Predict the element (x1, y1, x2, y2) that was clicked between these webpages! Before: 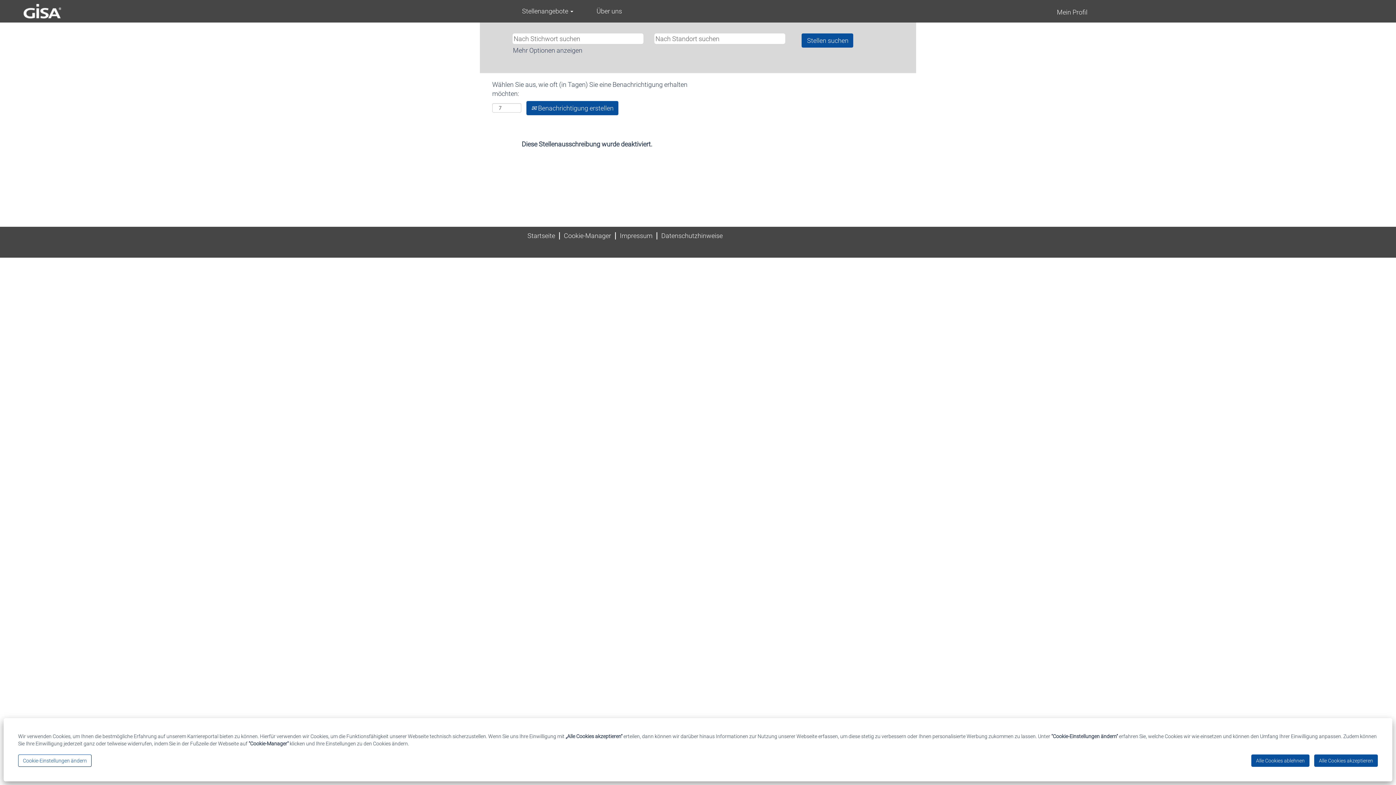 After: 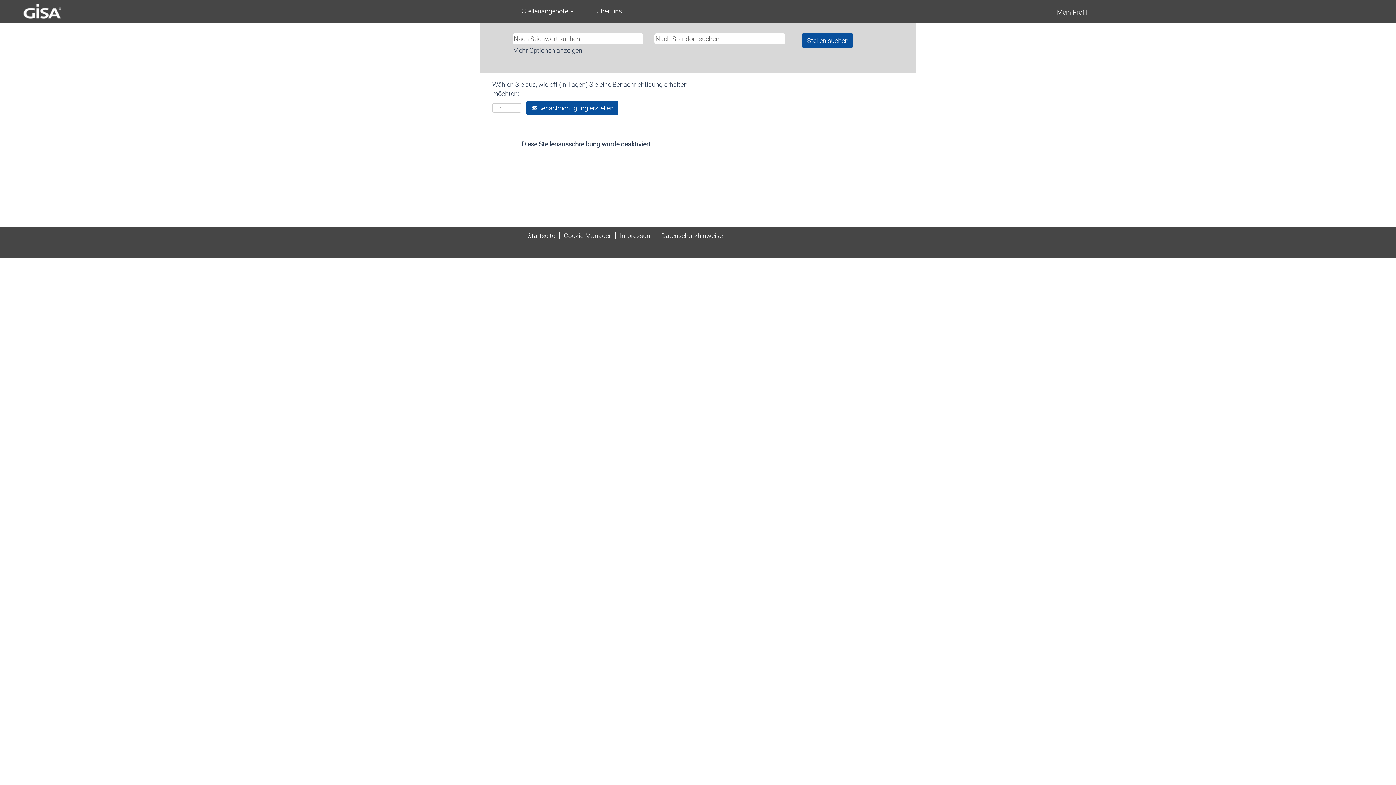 Action: bbox: (1314, 754, 1378, 767) label: Alle Cookies akzeptieren